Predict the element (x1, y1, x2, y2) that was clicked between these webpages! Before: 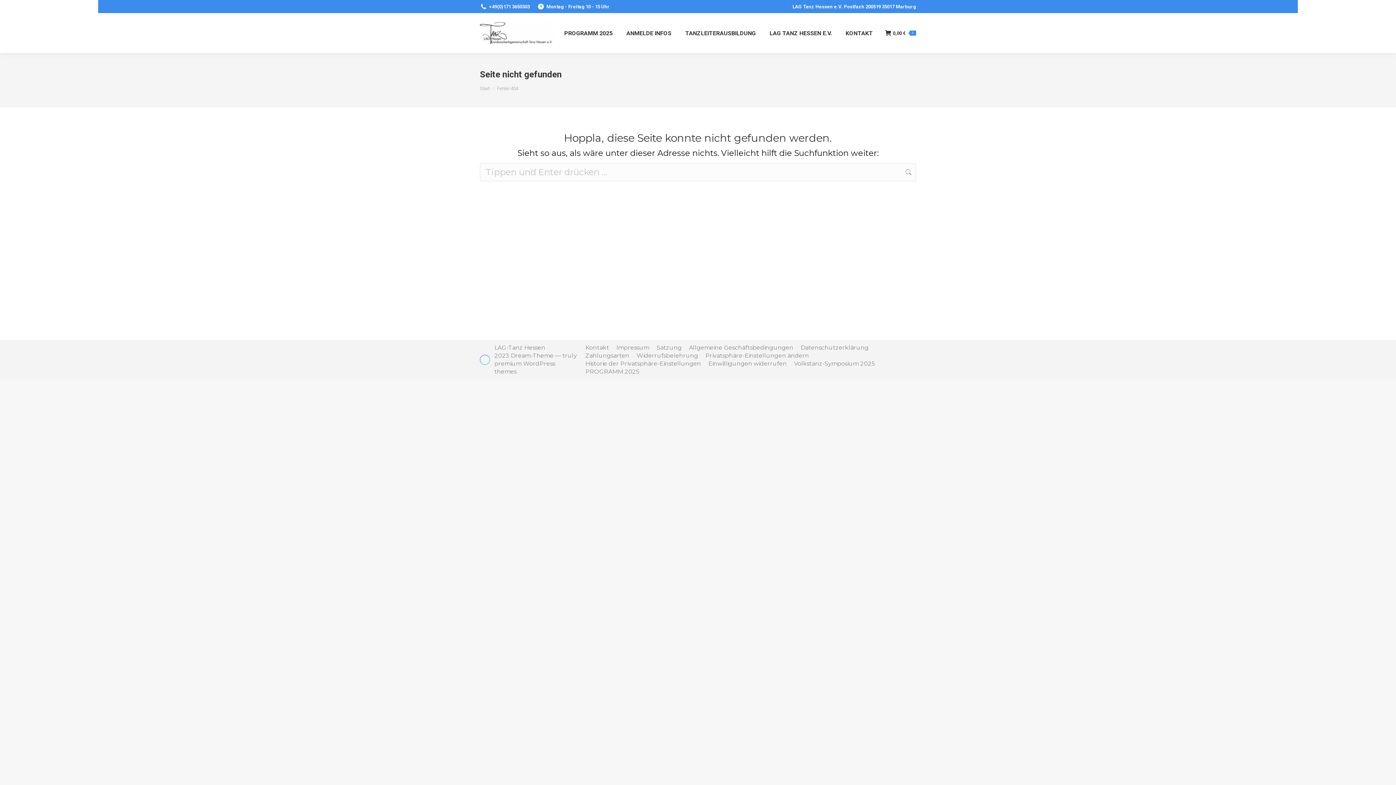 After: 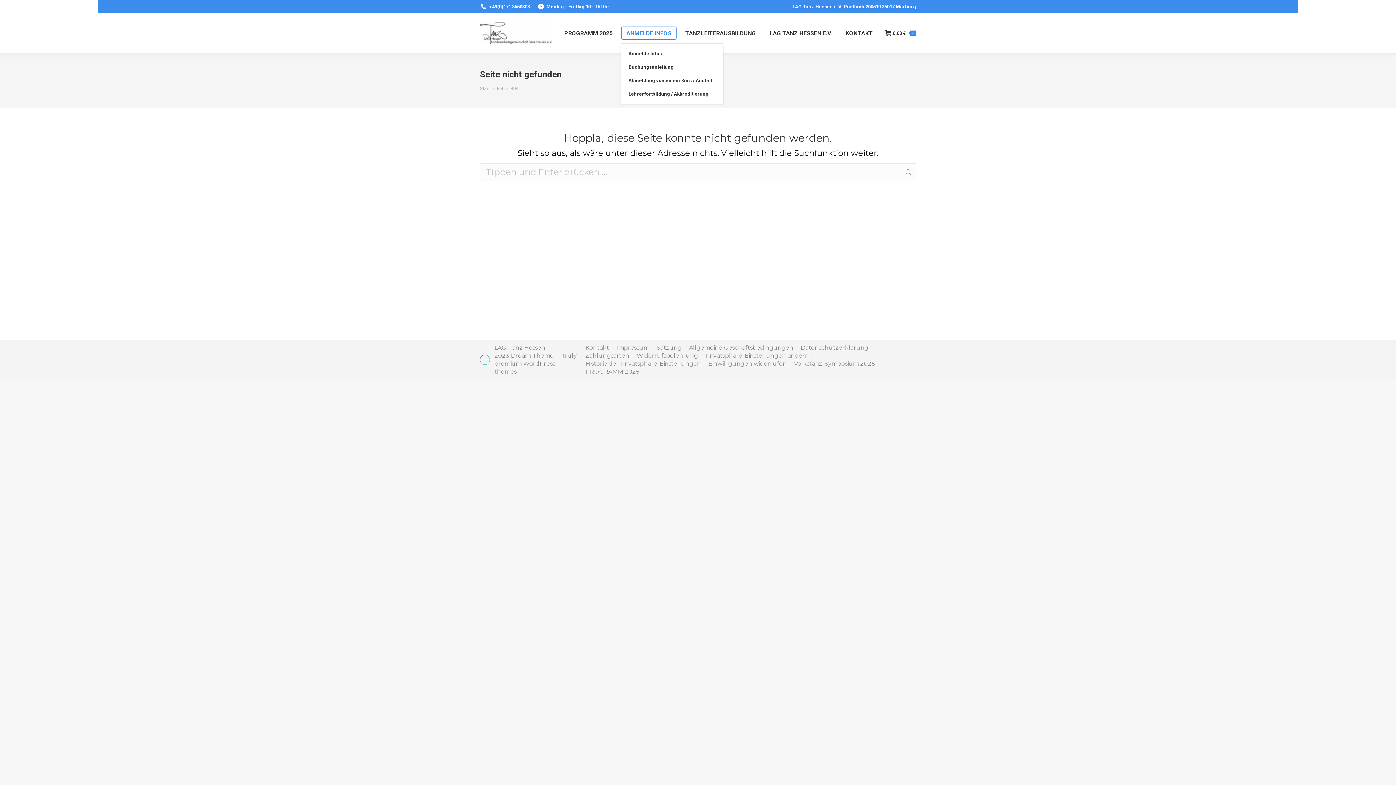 Action: label: ANMELDE INFOS bbox: (621, 26, 676, 39)